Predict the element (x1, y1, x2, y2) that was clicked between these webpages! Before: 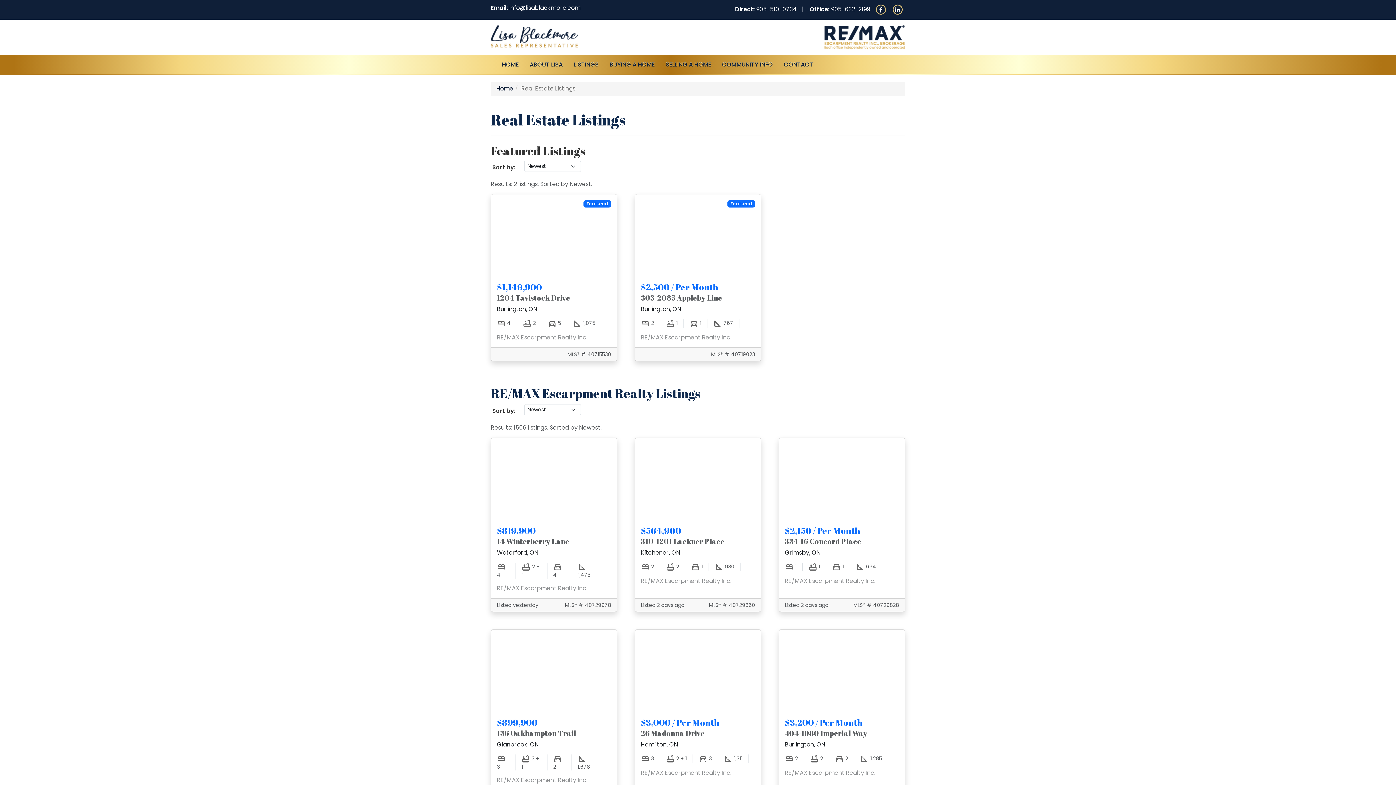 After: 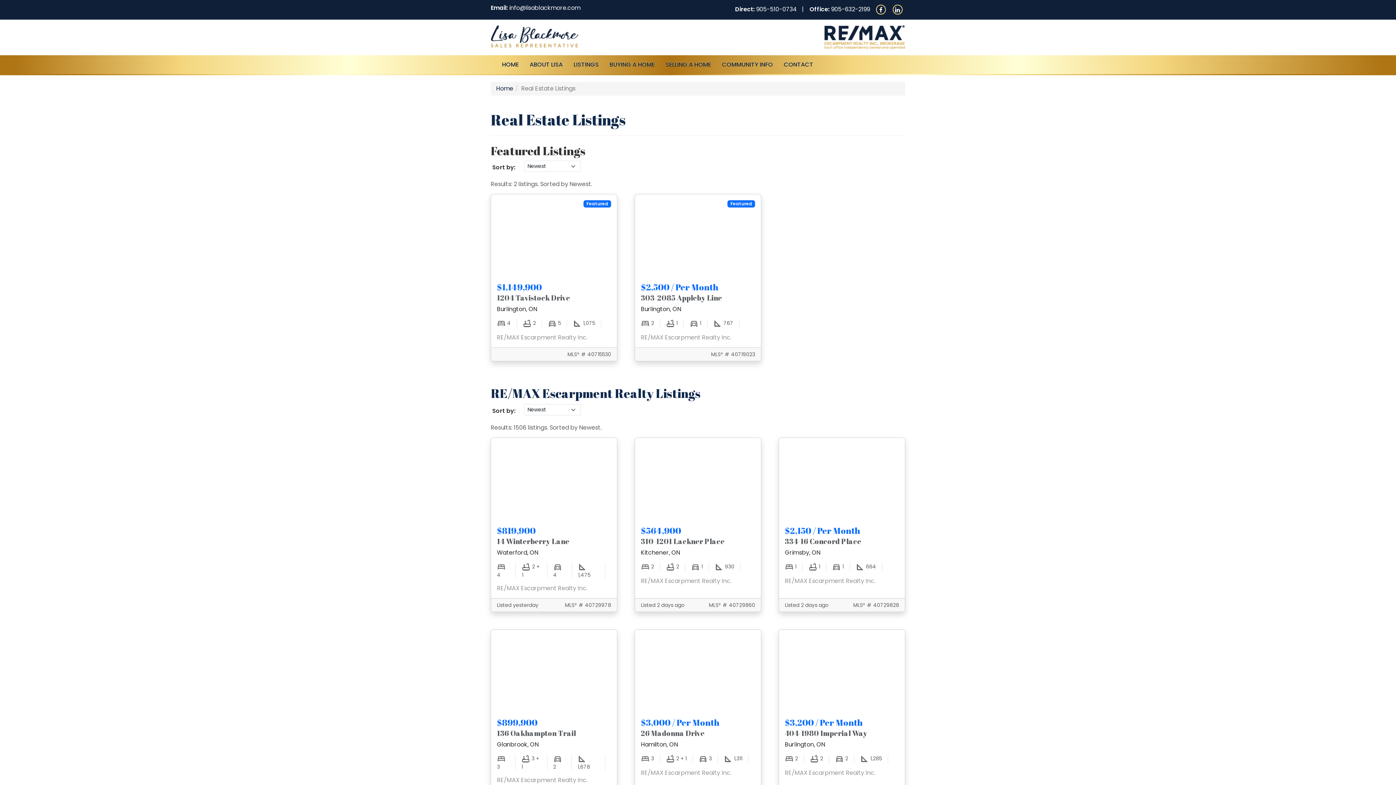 Action: bbox: (756, 5, 797, 13) label: 905-510-0734